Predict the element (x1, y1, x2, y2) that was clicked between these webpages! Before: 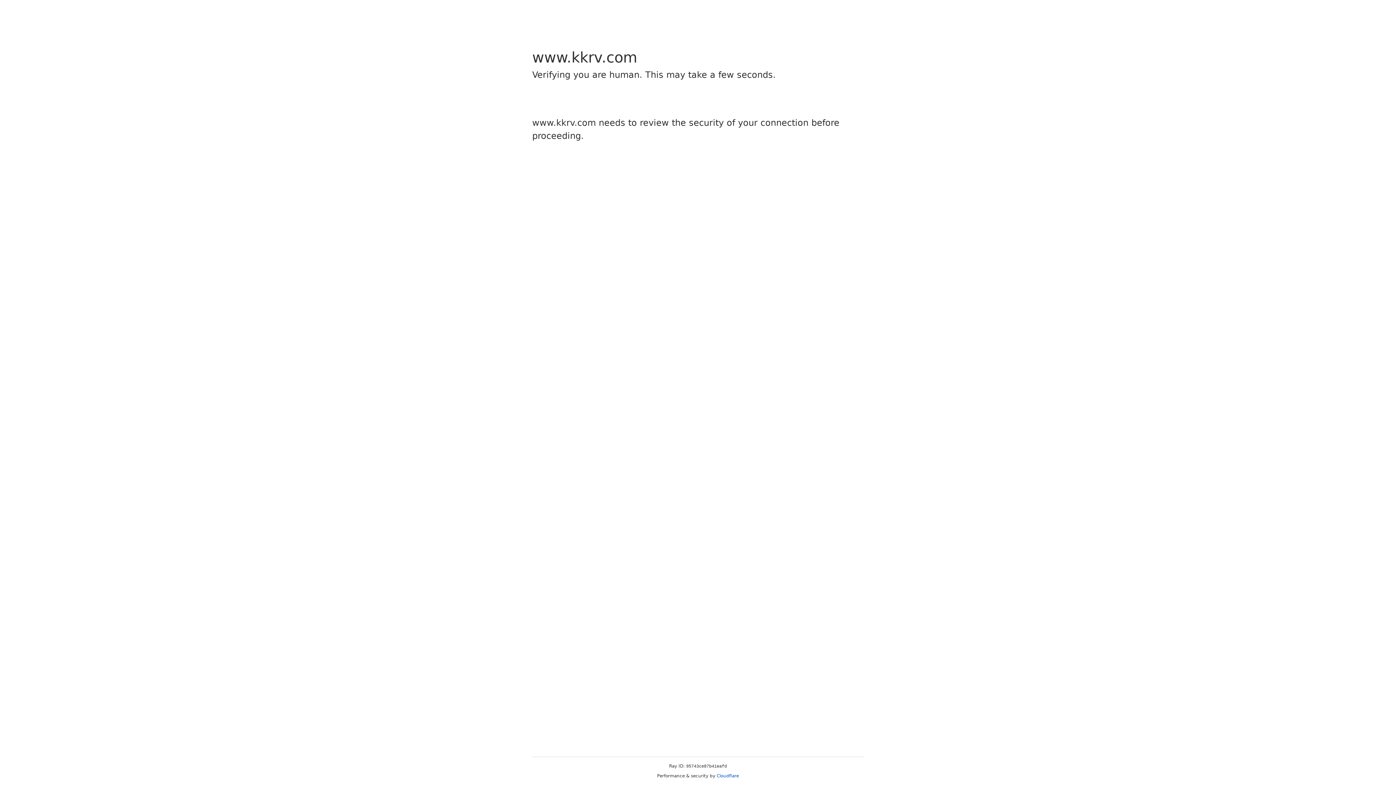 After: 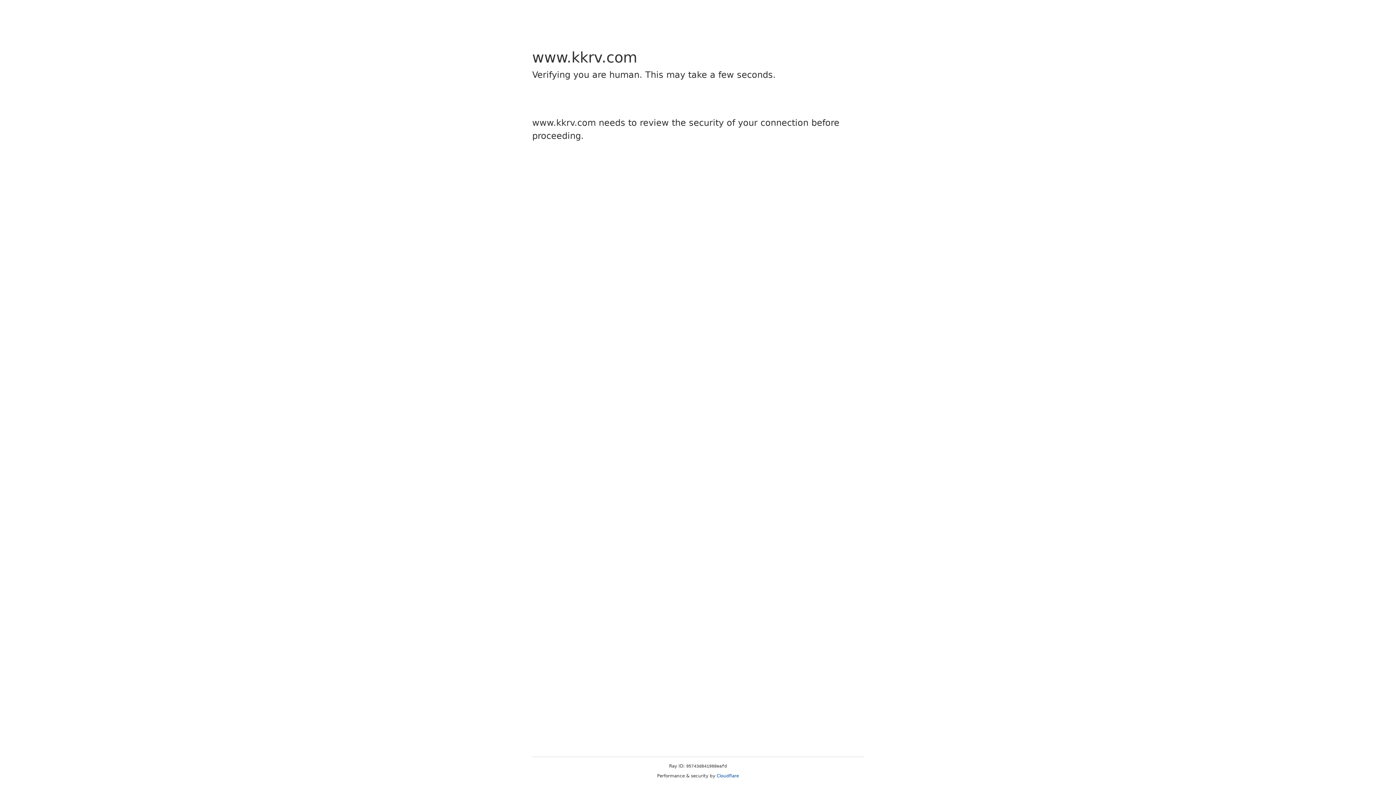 Action: bbox: (716, 773, 739, 778) label: Cloudflare